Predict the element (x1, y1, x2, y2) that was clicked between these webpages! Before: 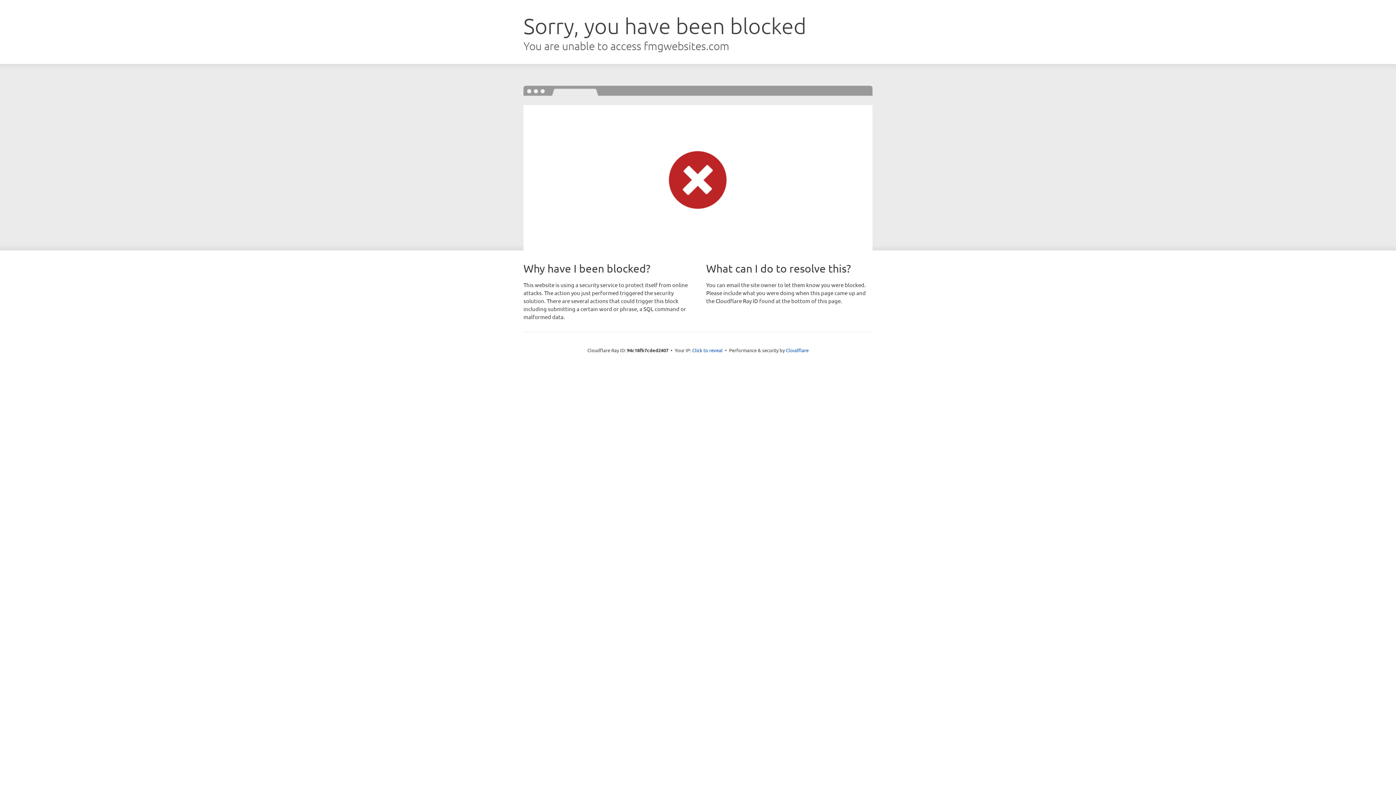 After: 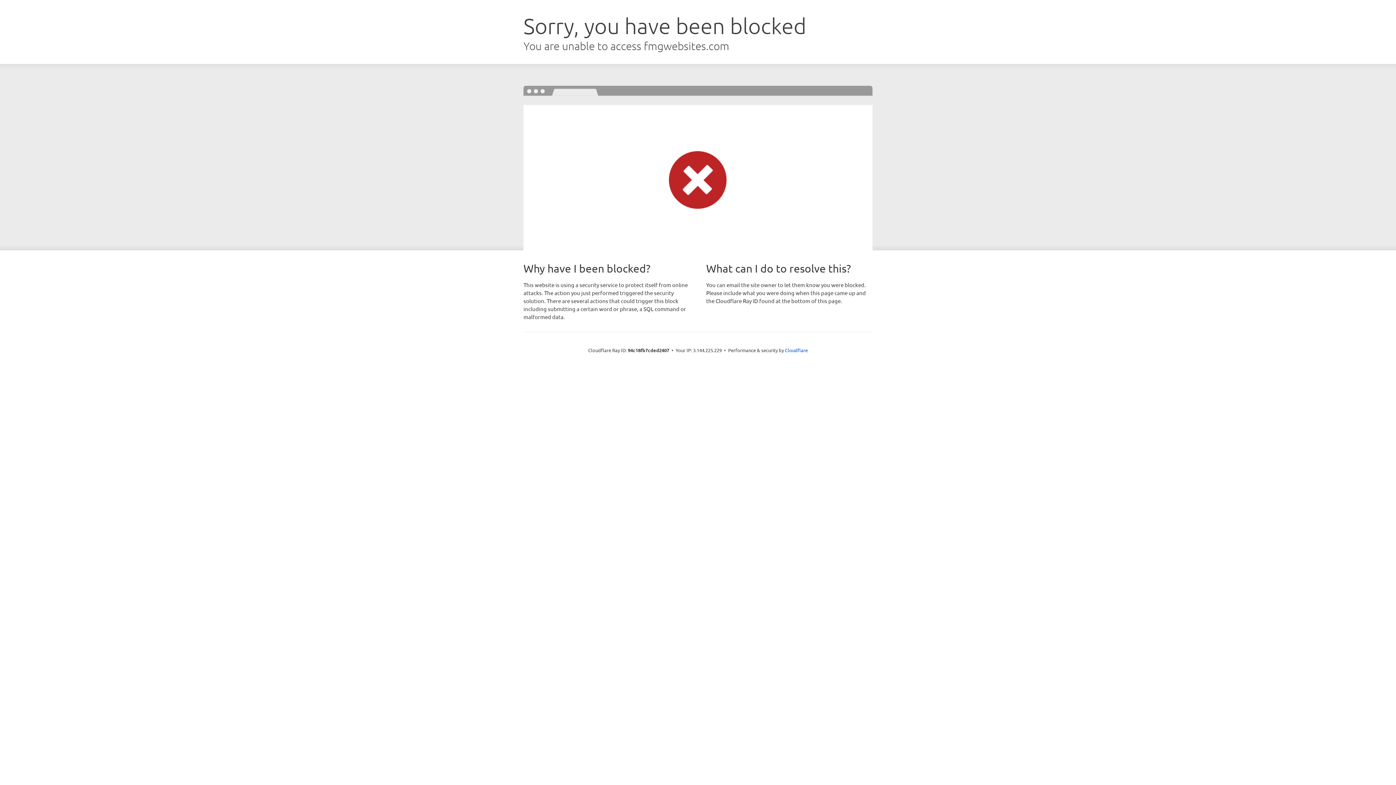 Action: label: Click to reveal bbox: (692, 346, 722, 353)